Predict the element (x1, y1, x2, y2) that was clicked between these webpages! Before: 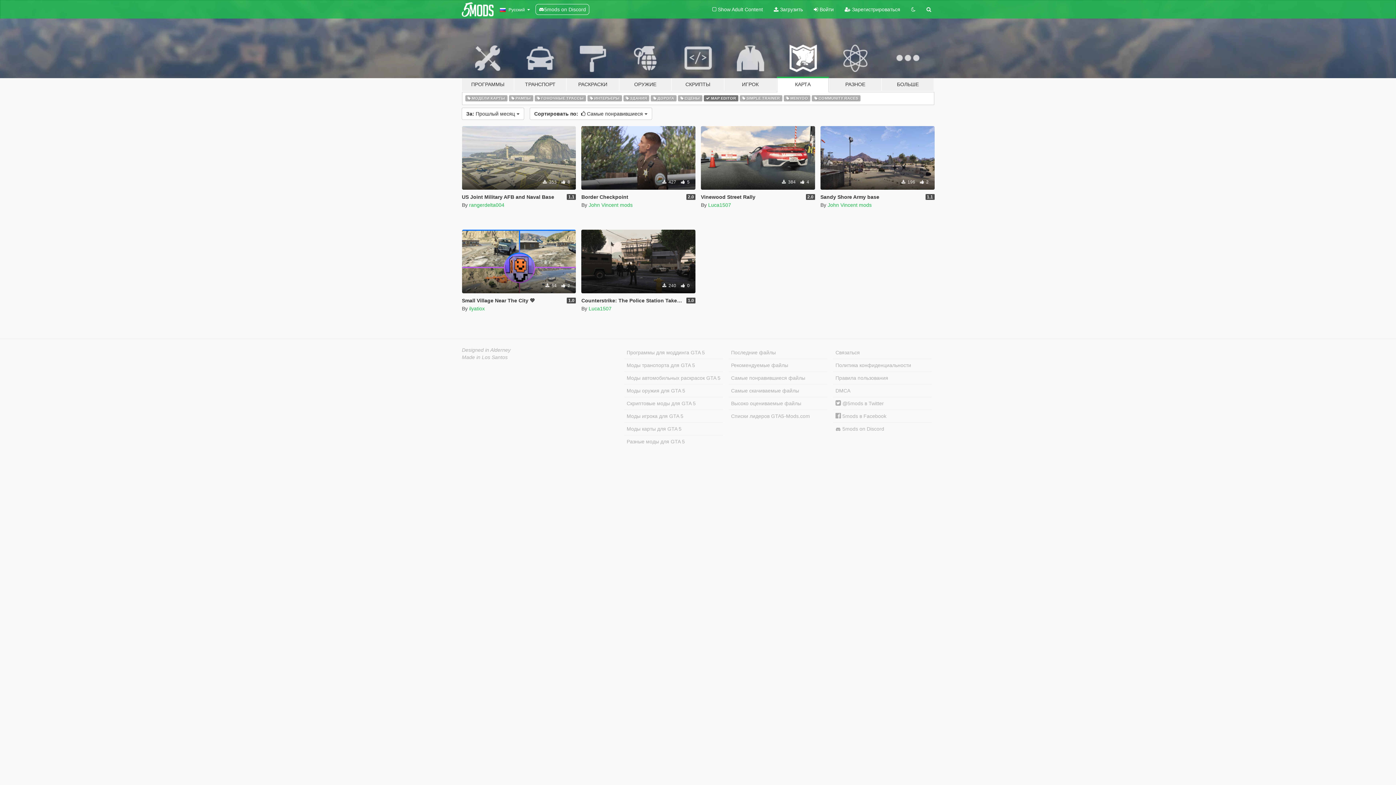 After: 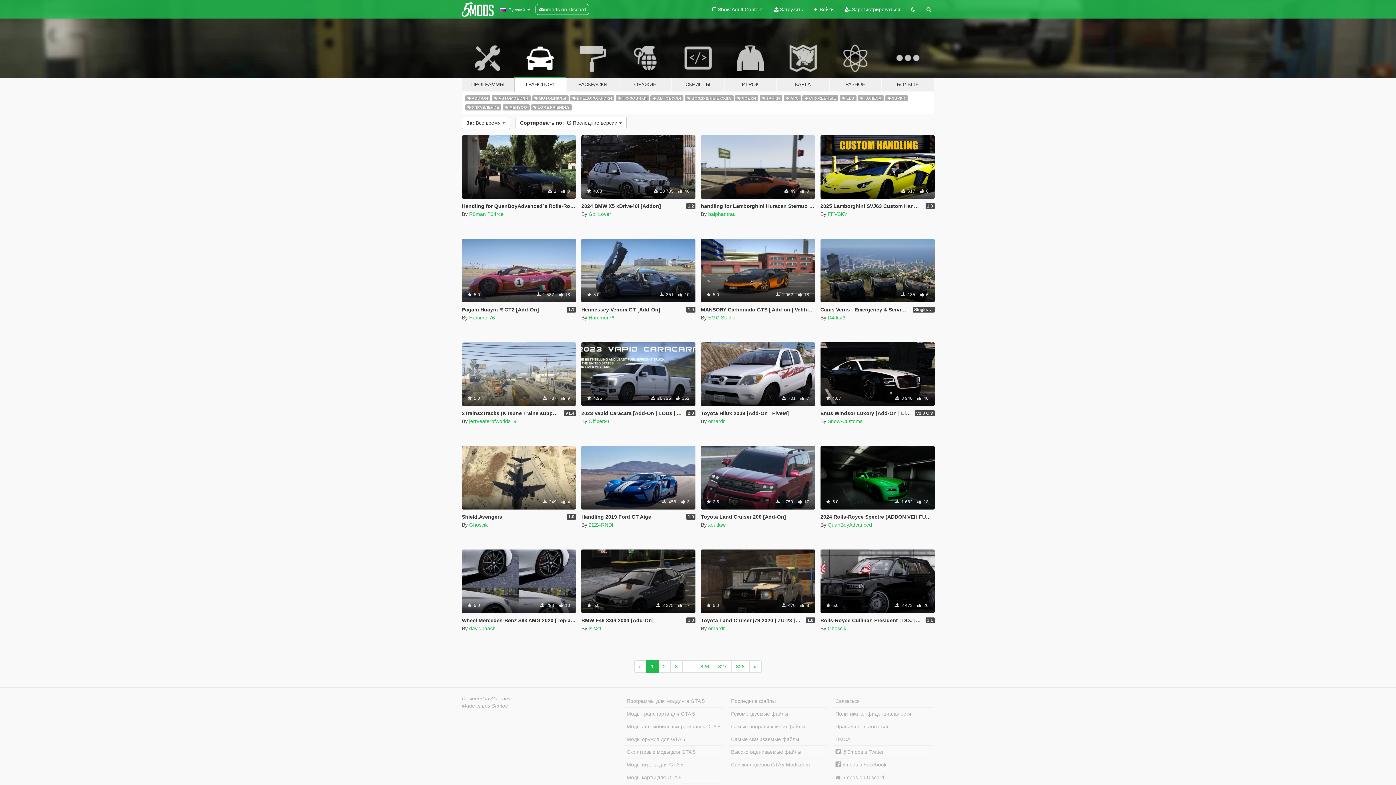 Action: label: ТРАНСПОРТ bbox: (514, 34, 566, 91)